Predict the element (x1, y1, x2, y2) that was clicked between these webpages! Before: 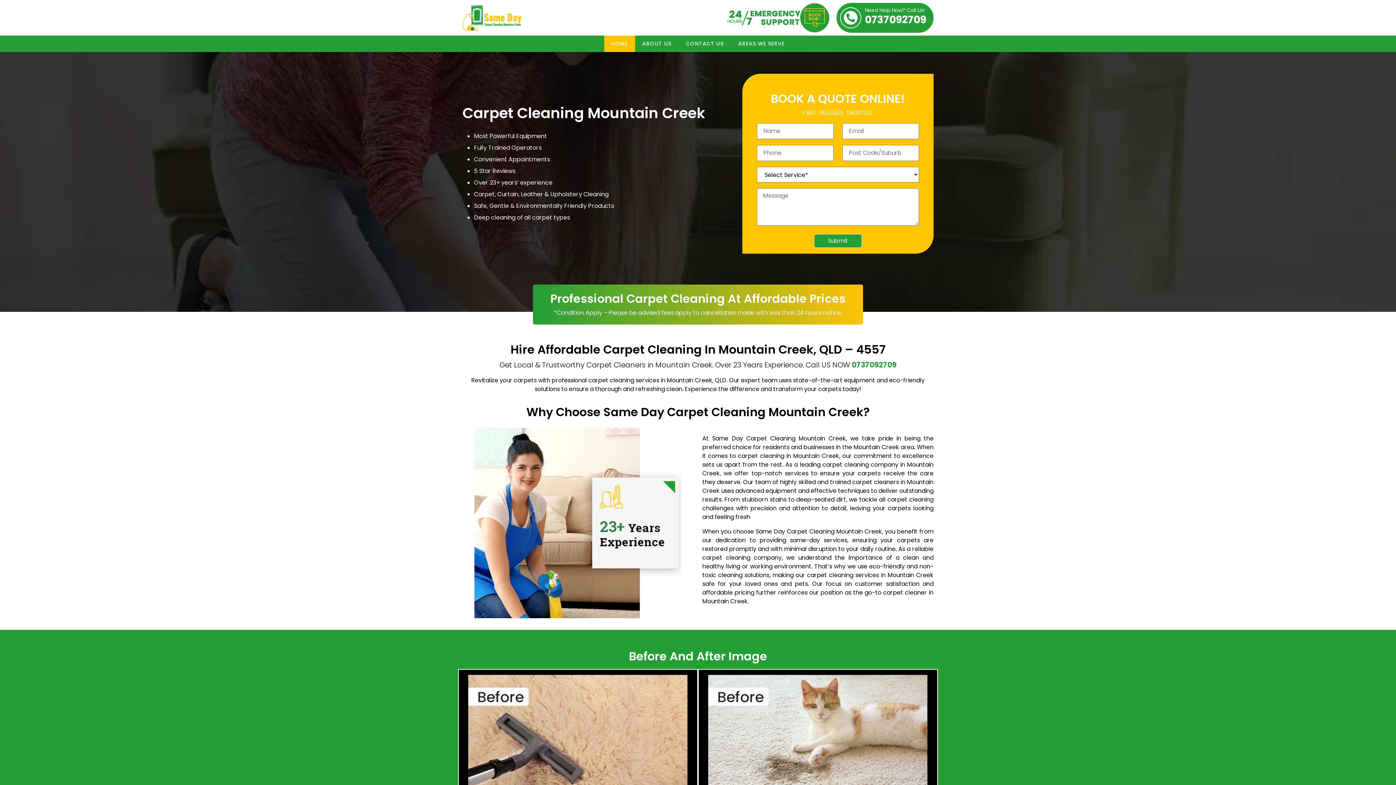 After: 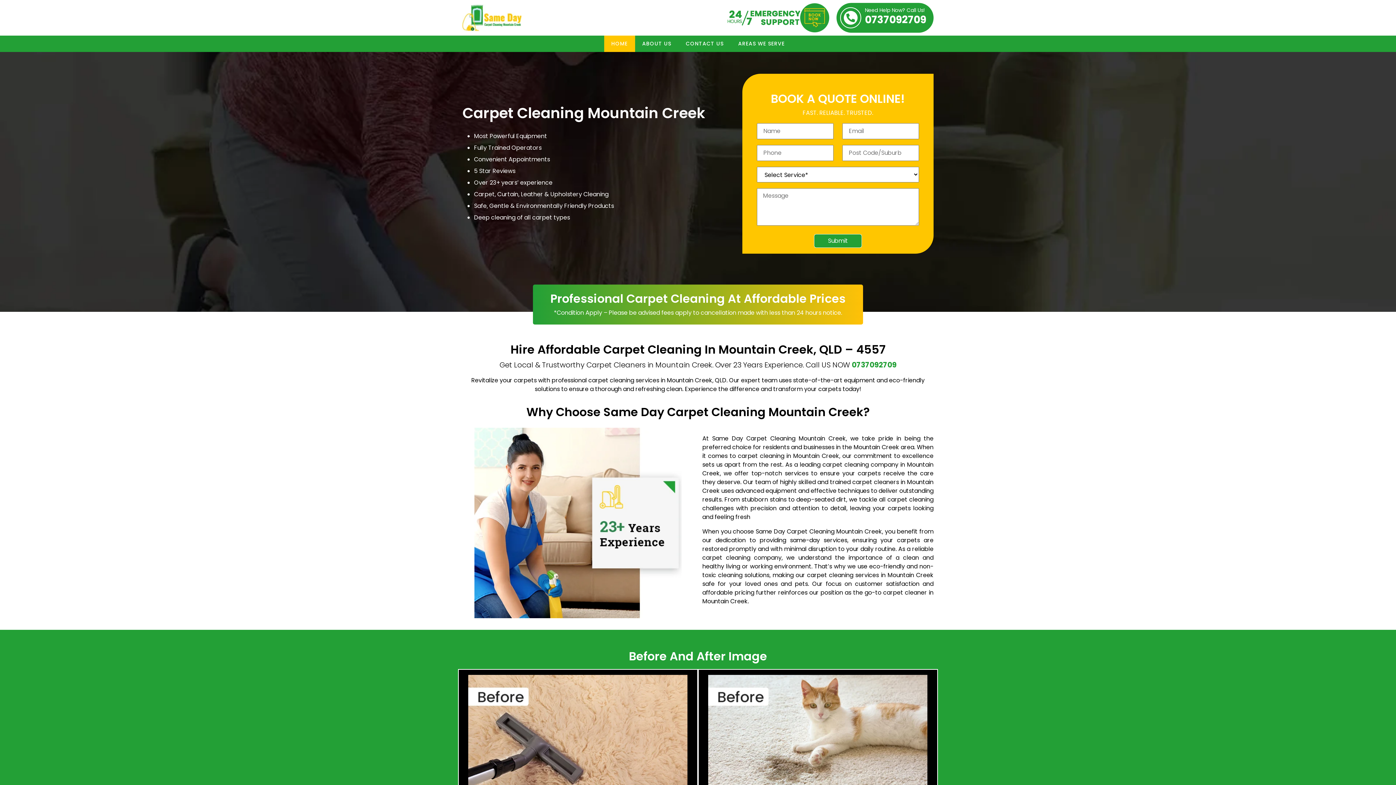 Action: bbox: (462, 4, 521, 31)